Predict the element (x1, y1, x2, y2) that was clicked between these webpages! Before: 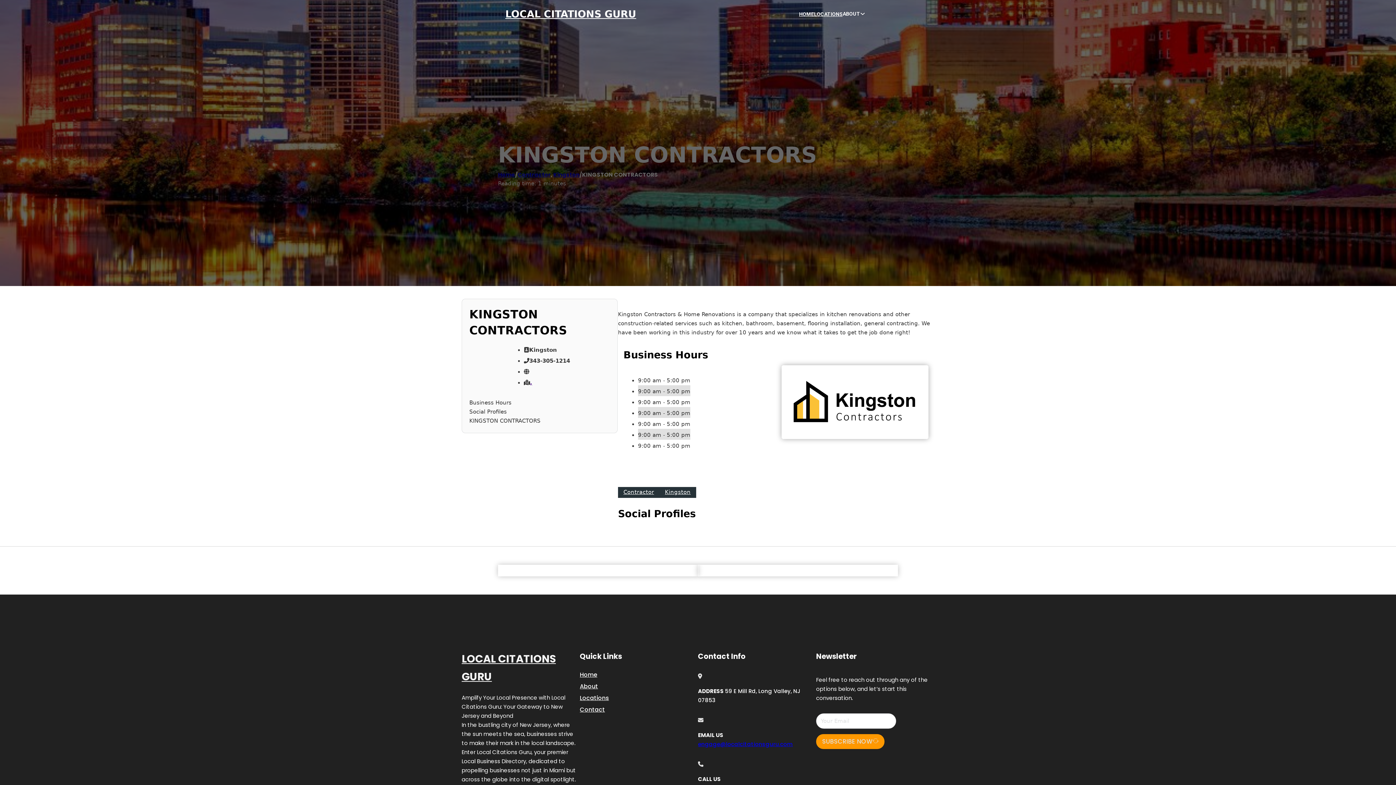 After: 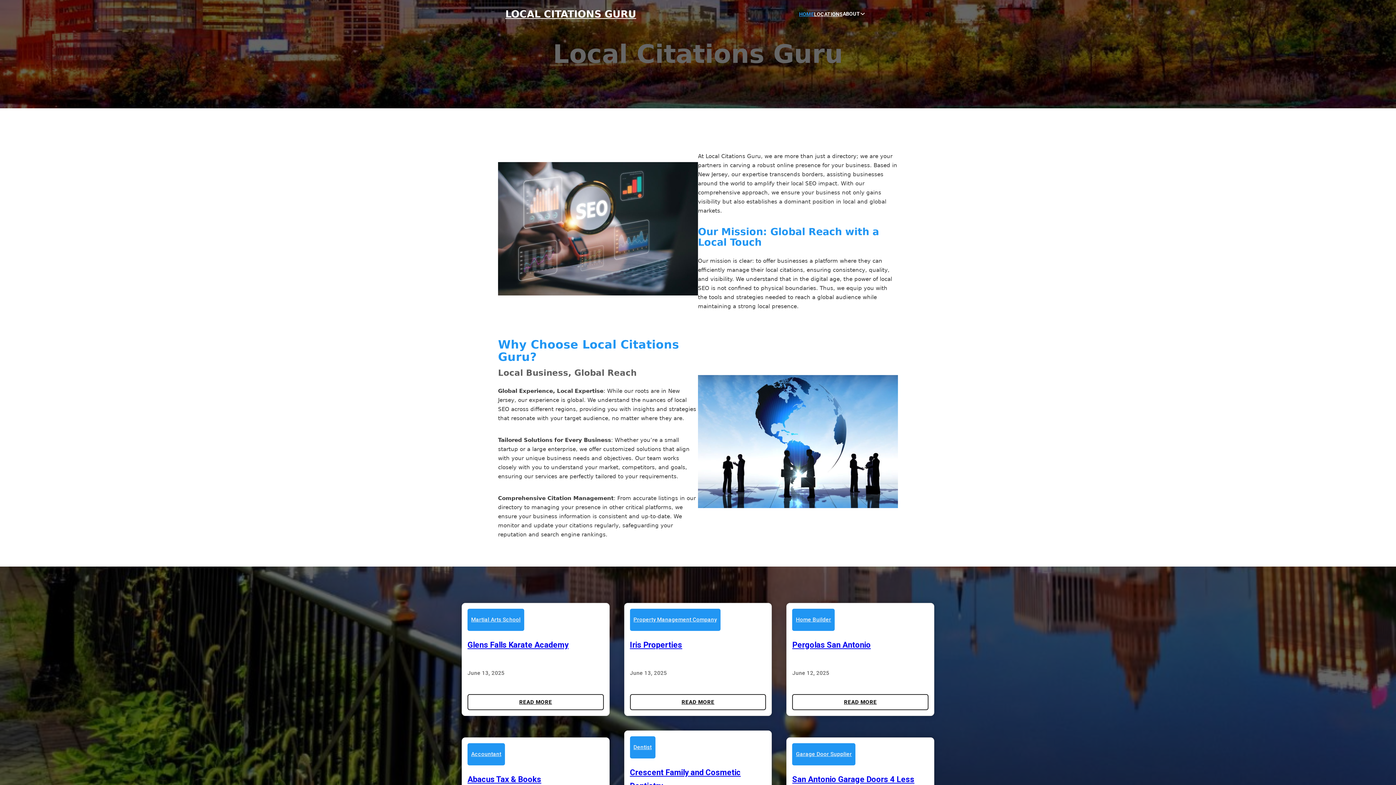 Action: label: LOCAL CITATIONS GURU bbox: (505, 8, 636, 19)